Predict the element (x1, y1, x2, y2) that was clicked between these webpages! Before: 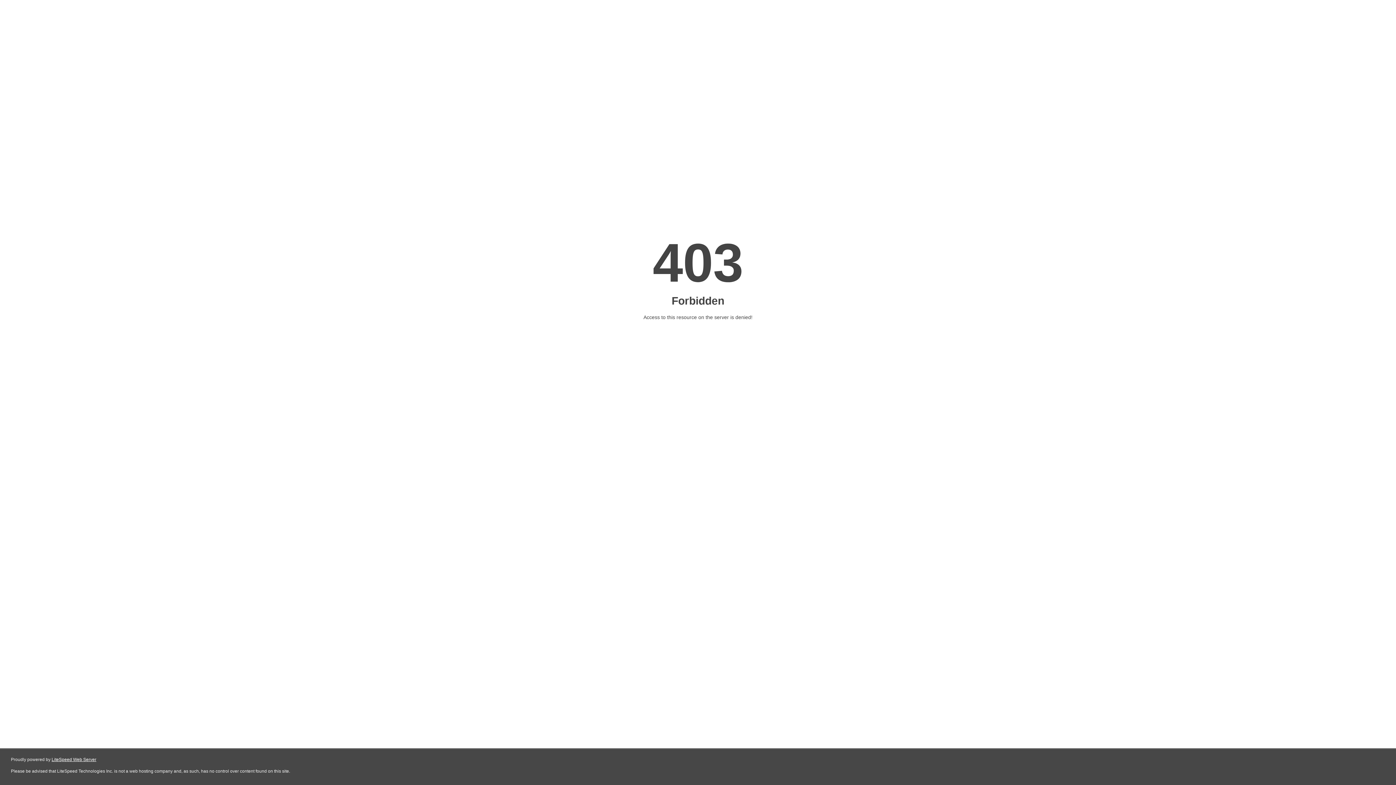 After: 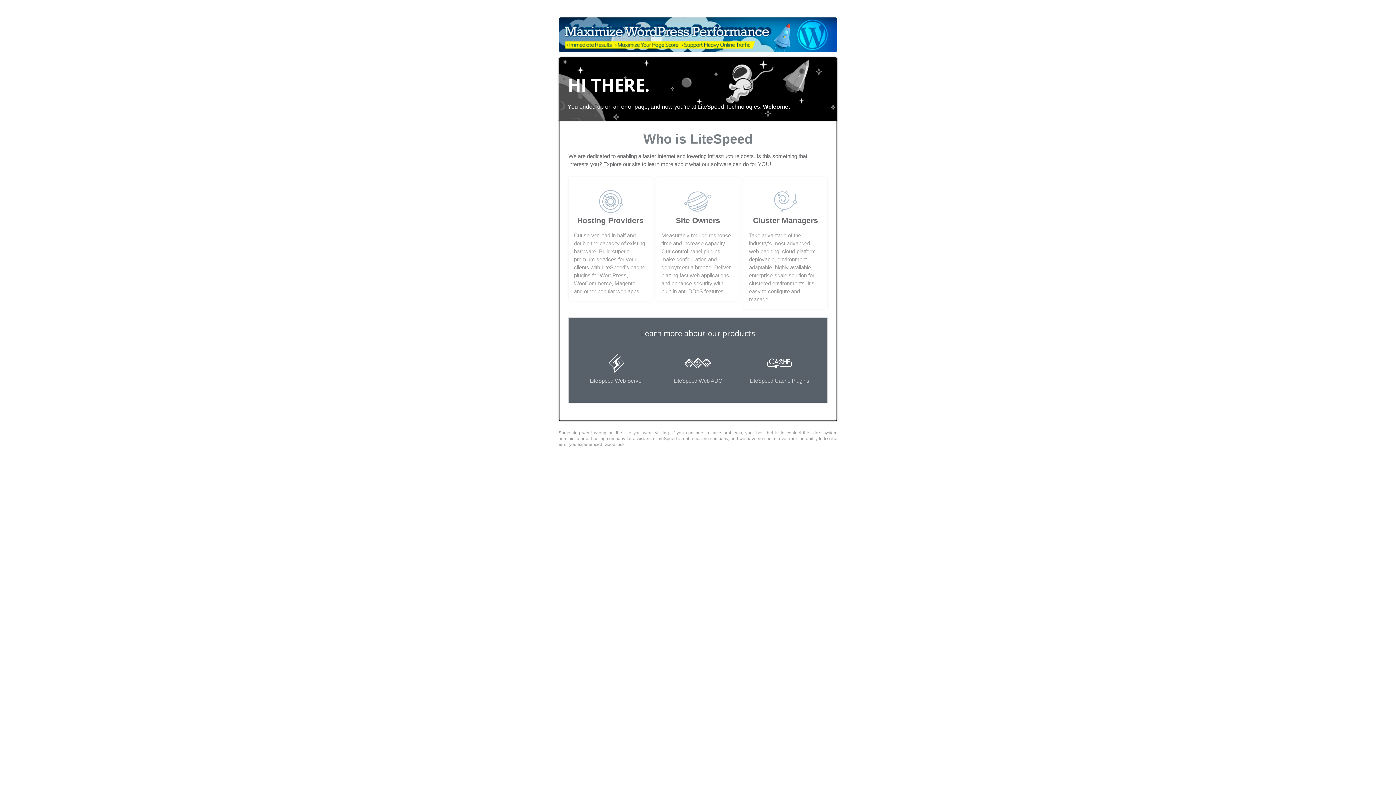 Action: label: LiteSpeed Web Server bbox: (51, 757, 96, 762)